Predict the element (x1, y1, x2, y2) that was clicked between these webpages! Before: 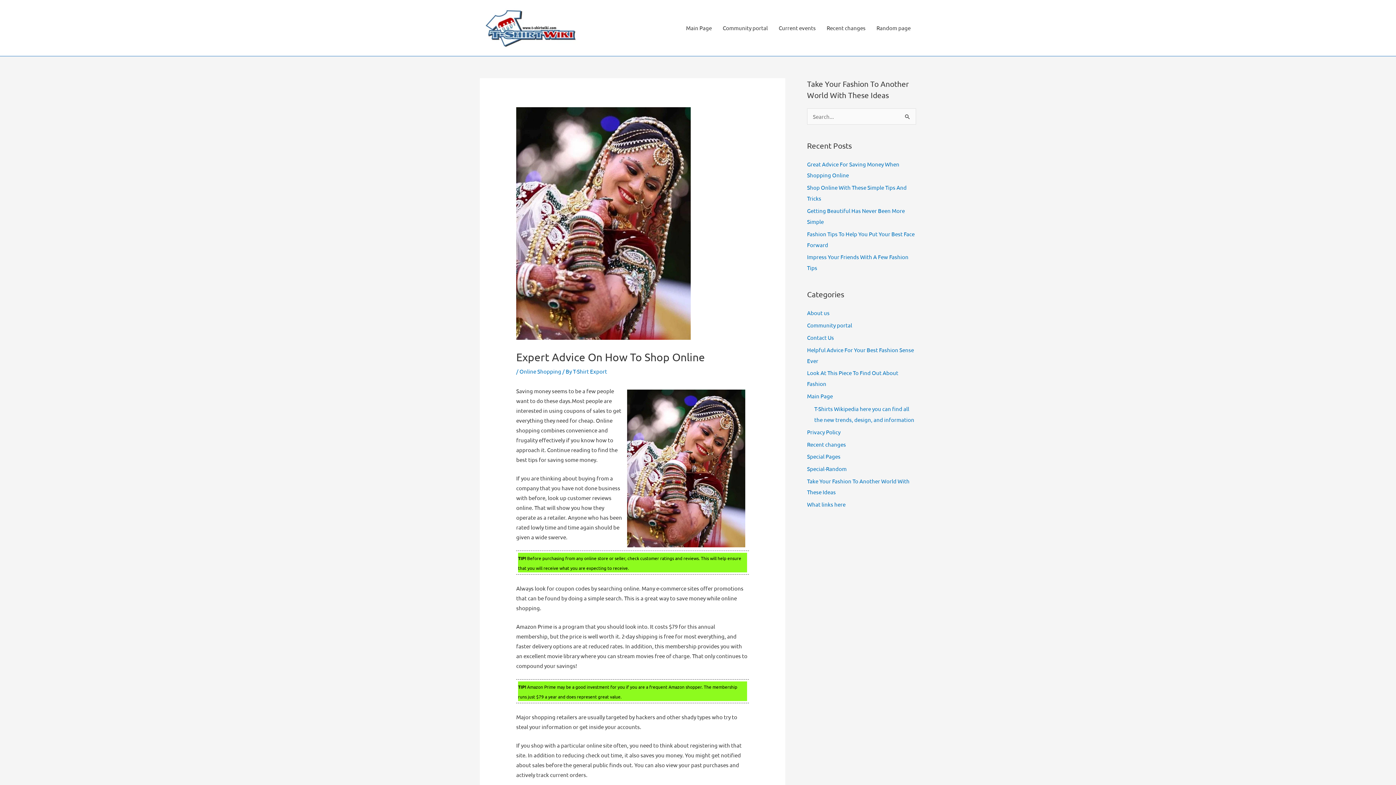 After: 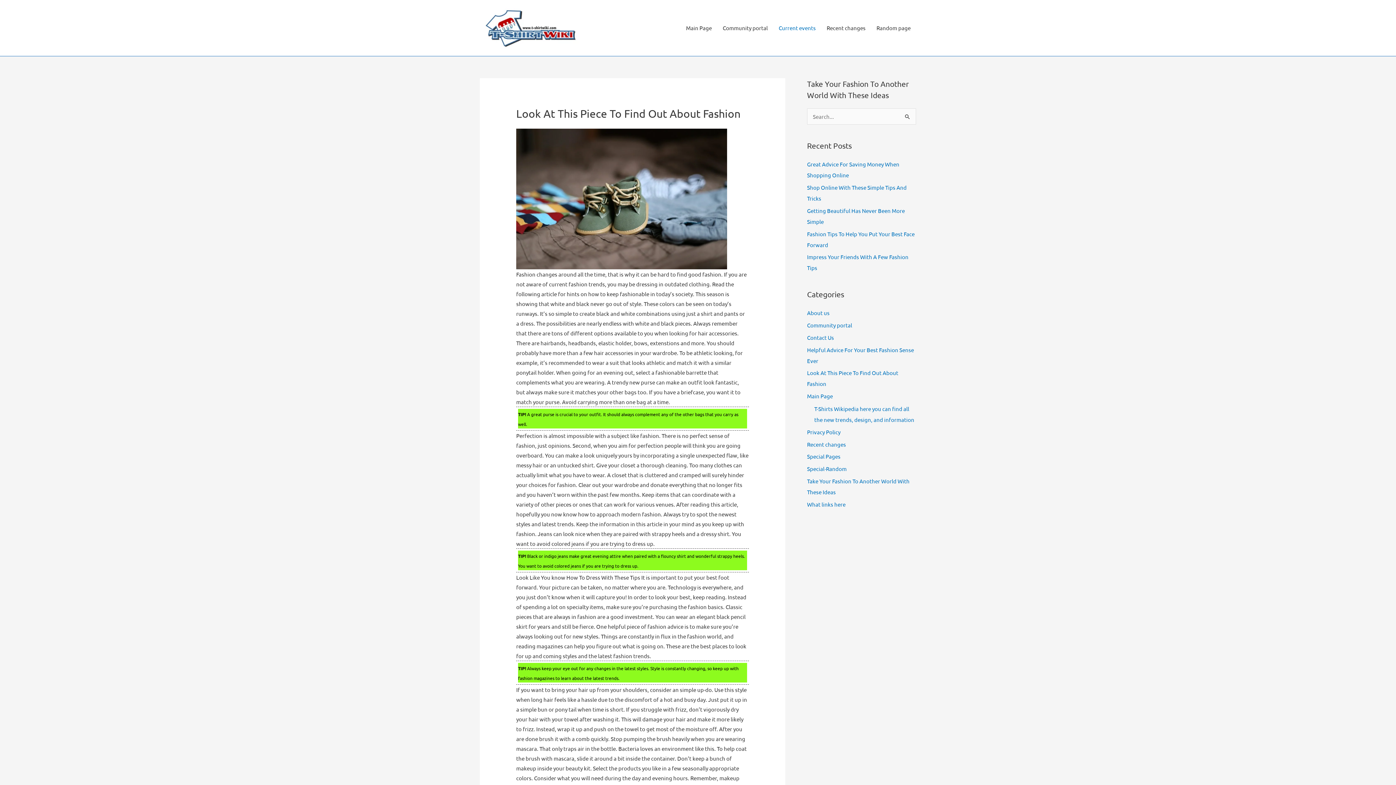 Action: label: Current events bbox: (773, 17, 821, 38)